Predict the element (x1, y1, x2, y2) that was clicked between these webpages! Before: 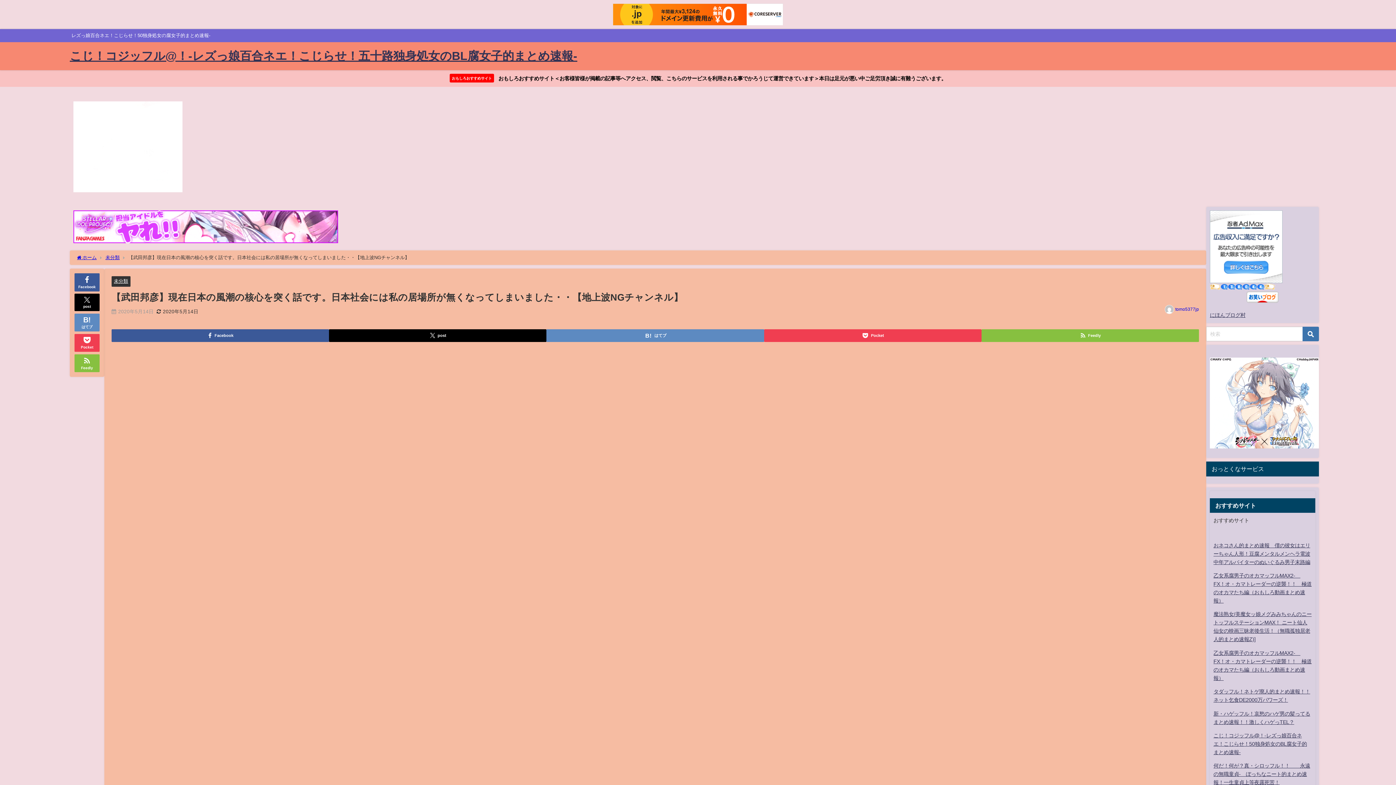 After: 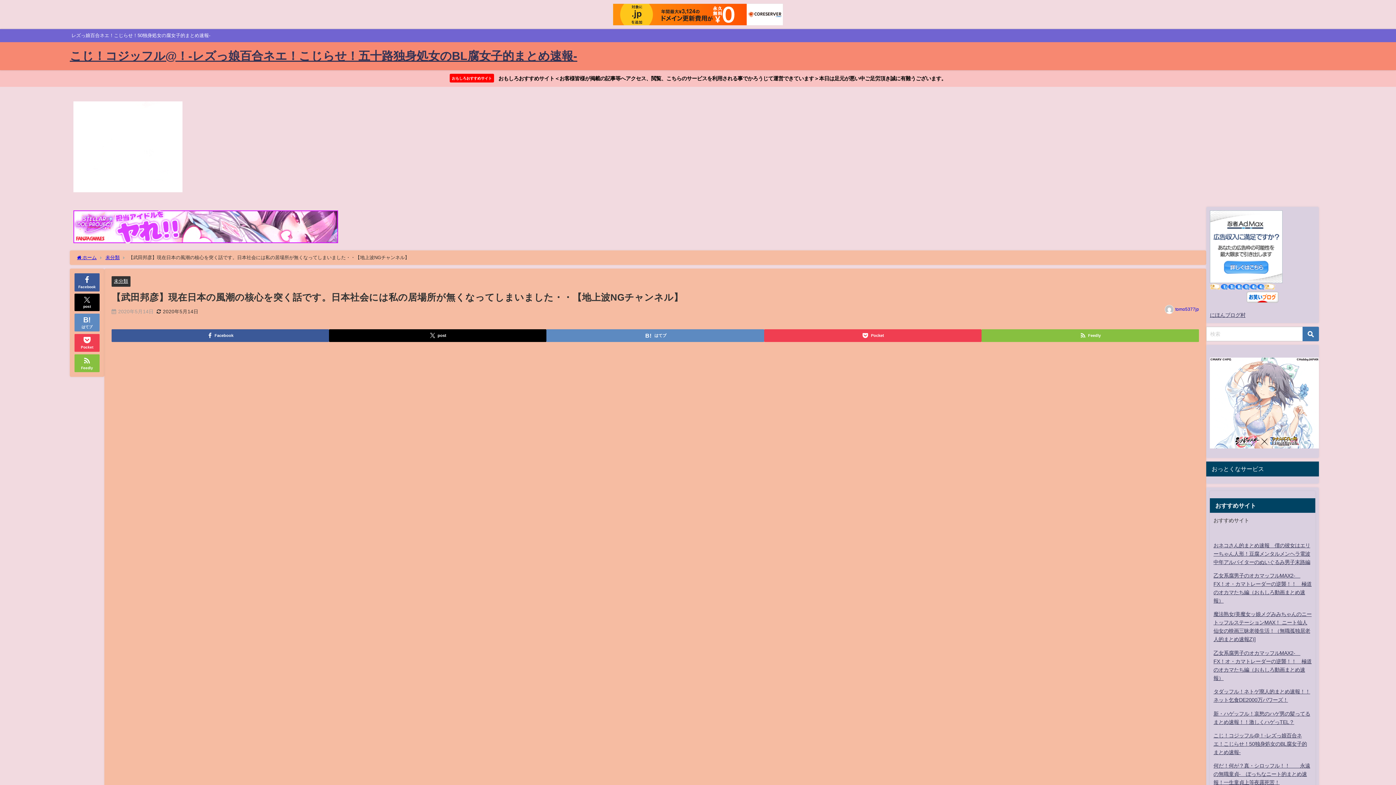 Action: bbox: (613, 3, 783, 25)